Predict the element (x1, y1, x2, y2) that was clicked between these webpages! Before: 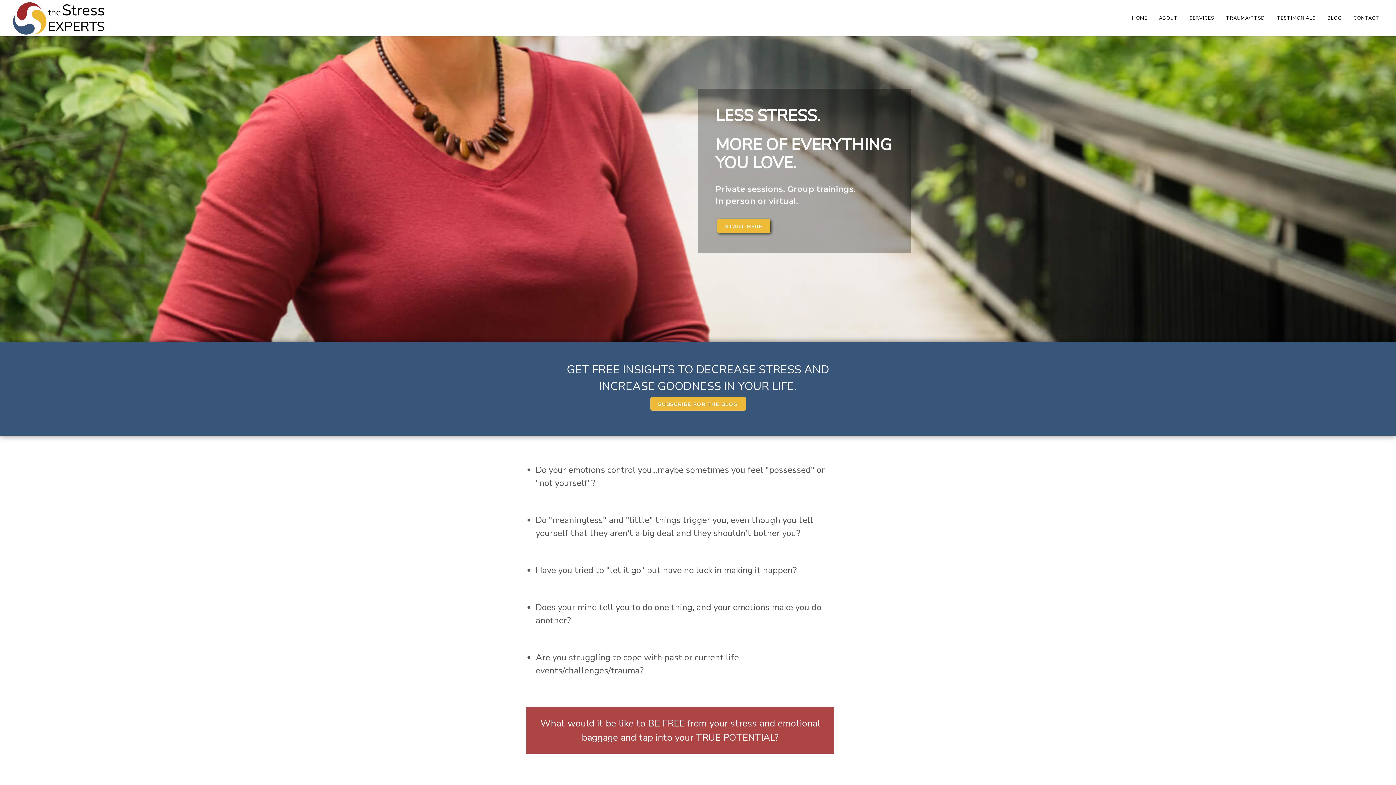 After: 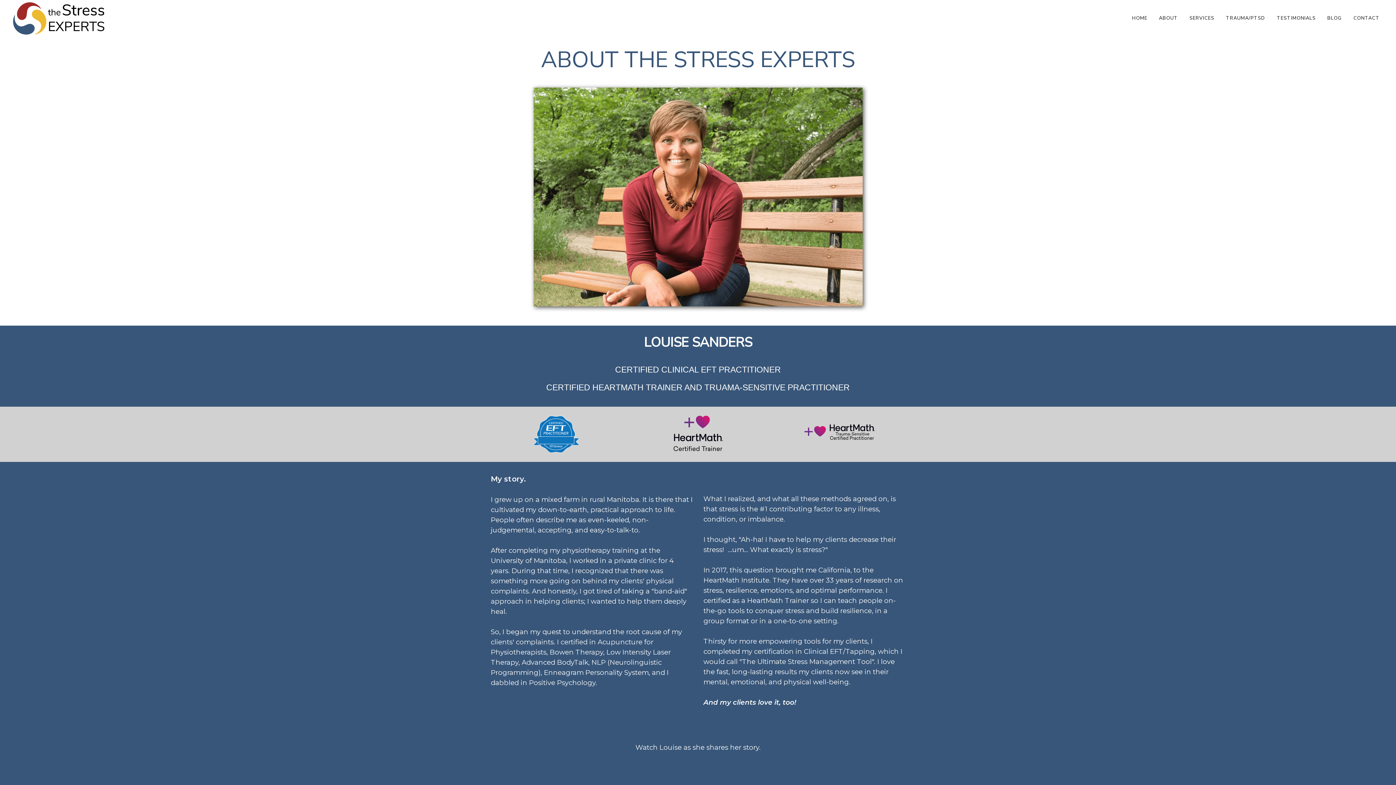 Action: label: ABOUT bbox: (1153, 0, 1183, 36)